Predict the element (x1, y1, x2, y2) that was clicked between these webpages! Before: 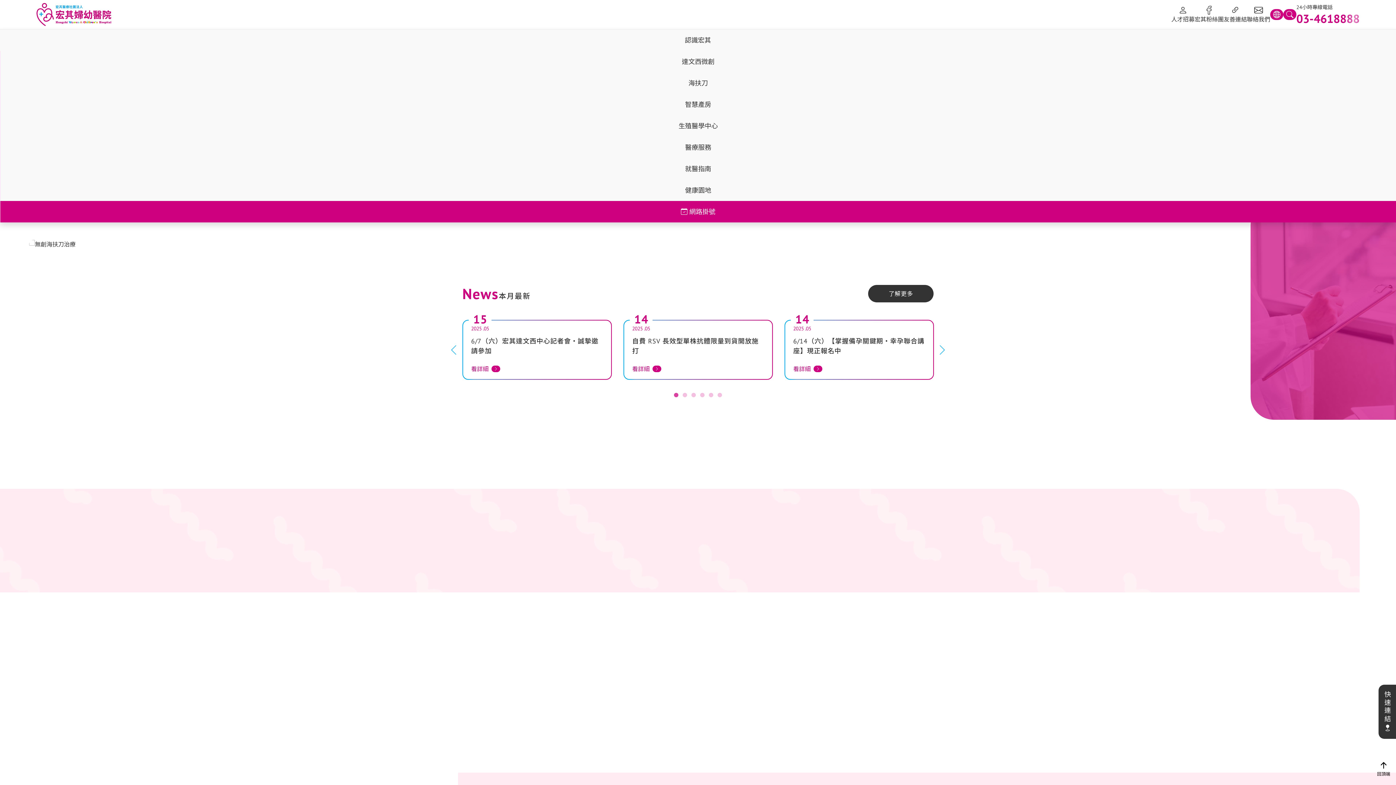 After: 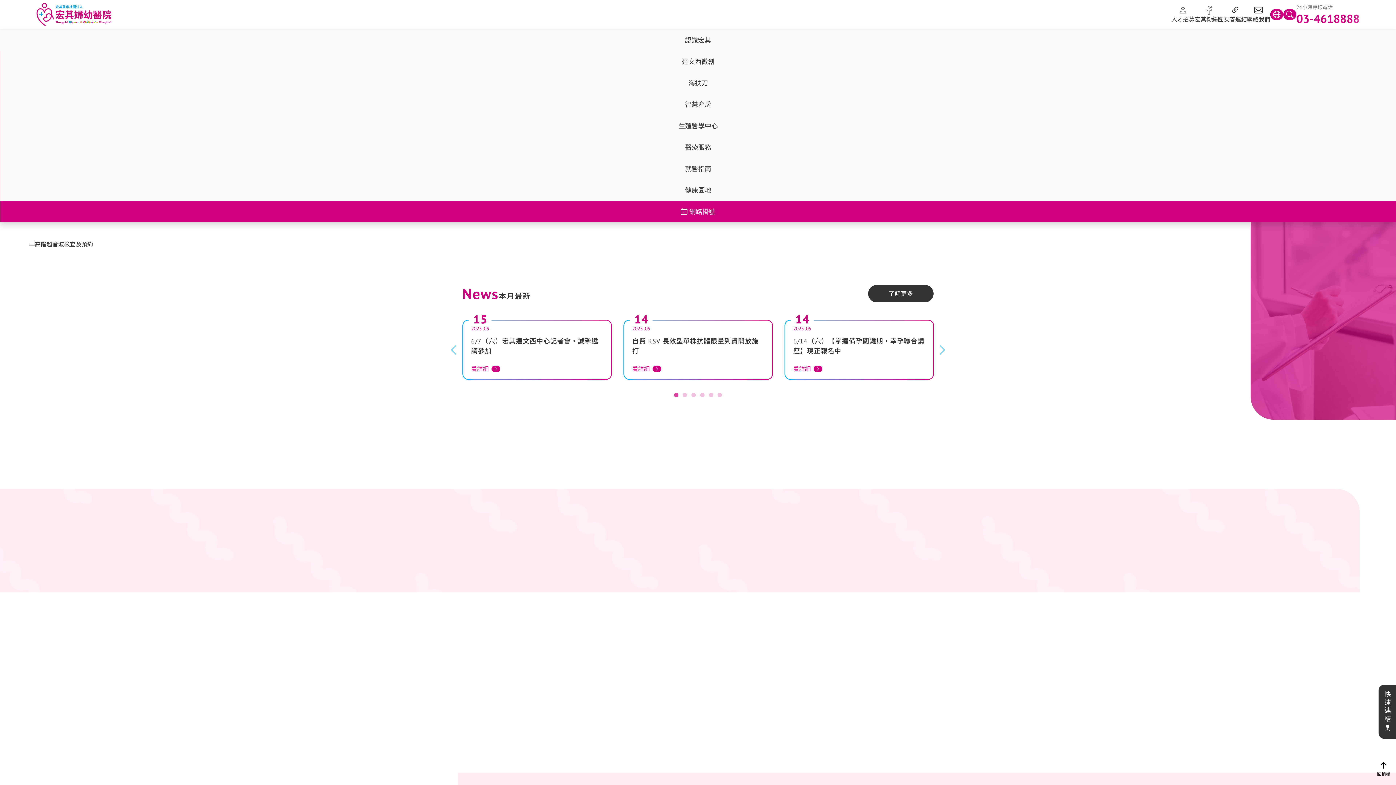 Action: bbox: (1296, 3, 1360, 25) label: 24小時專線電話
03-4618888